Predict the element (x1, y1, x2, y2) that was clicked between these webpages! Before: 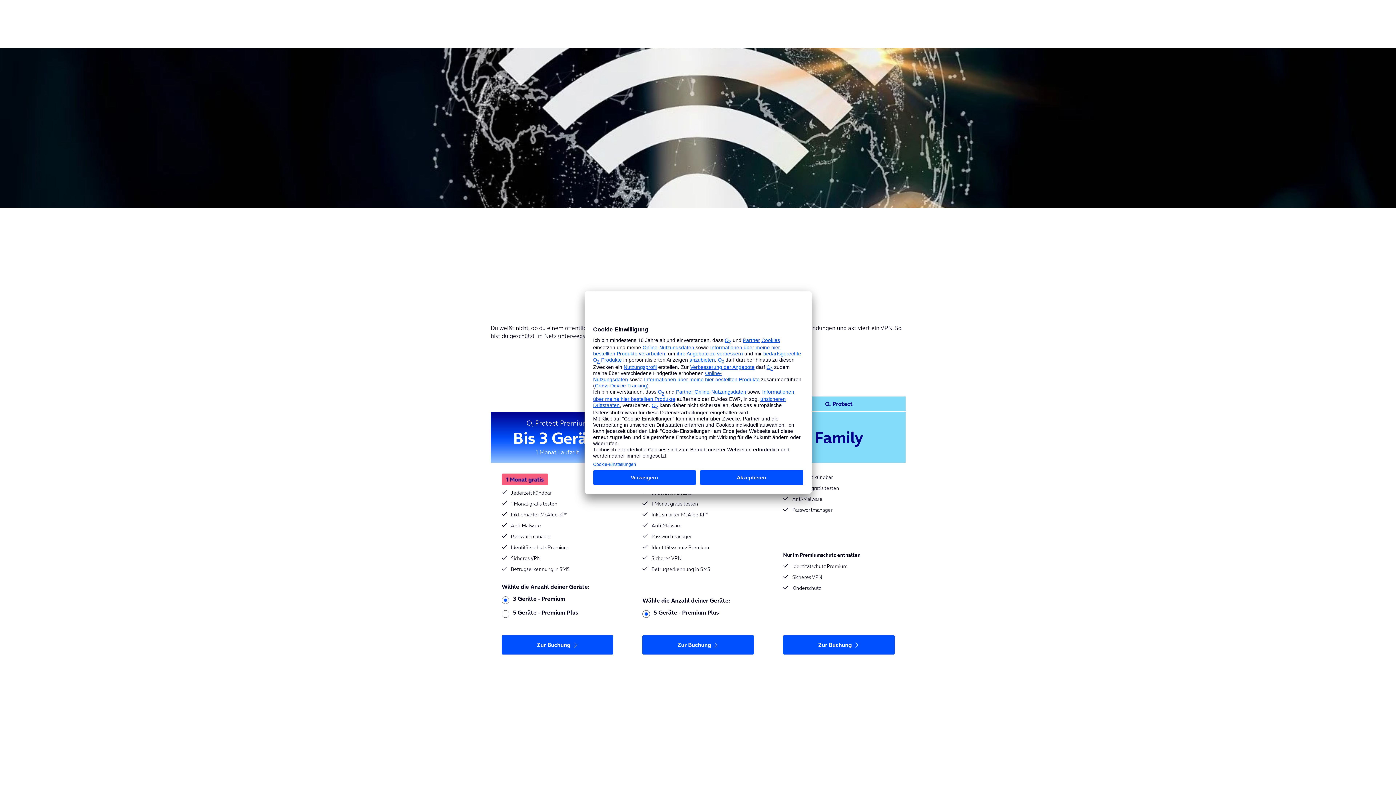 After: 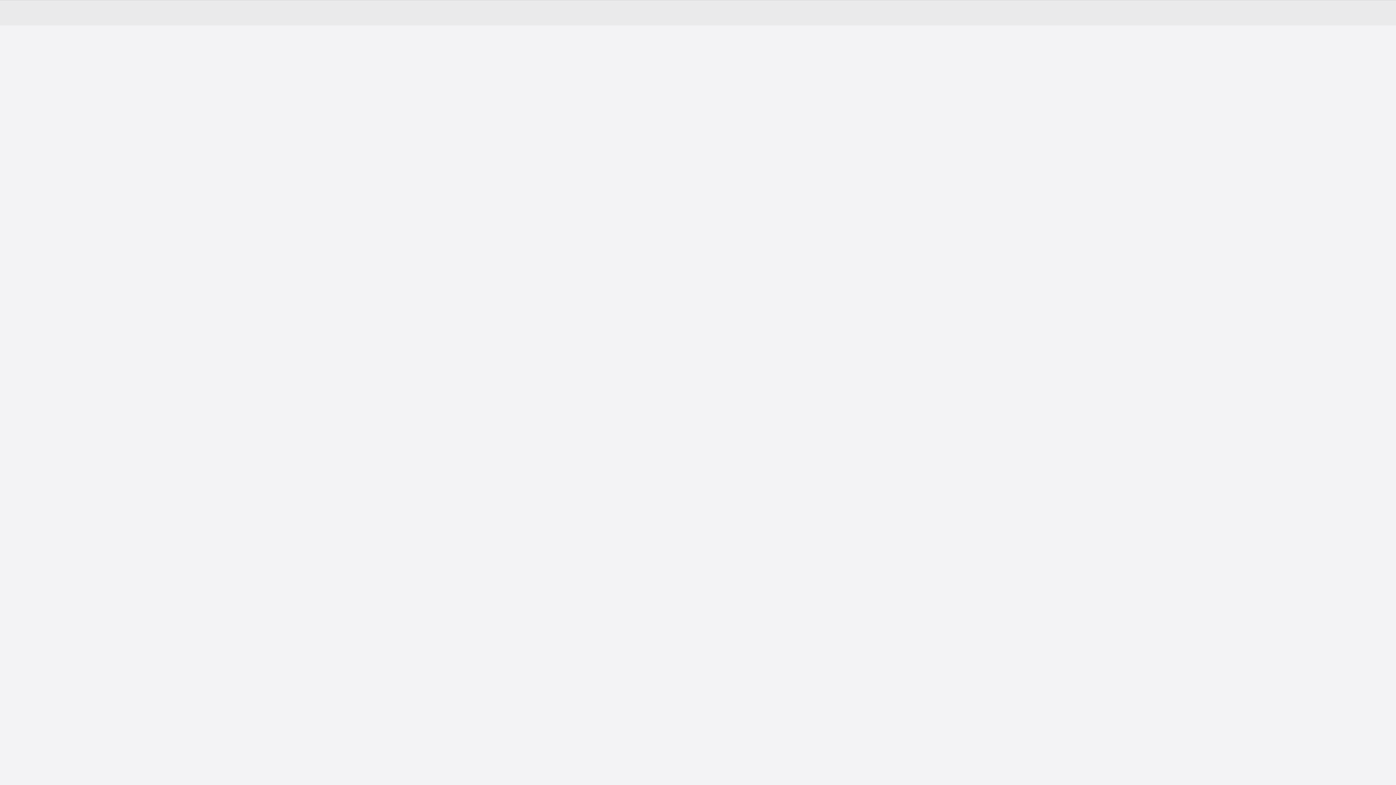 Action: label: Zur Buchung bbox: (642, 635, 754, 654)